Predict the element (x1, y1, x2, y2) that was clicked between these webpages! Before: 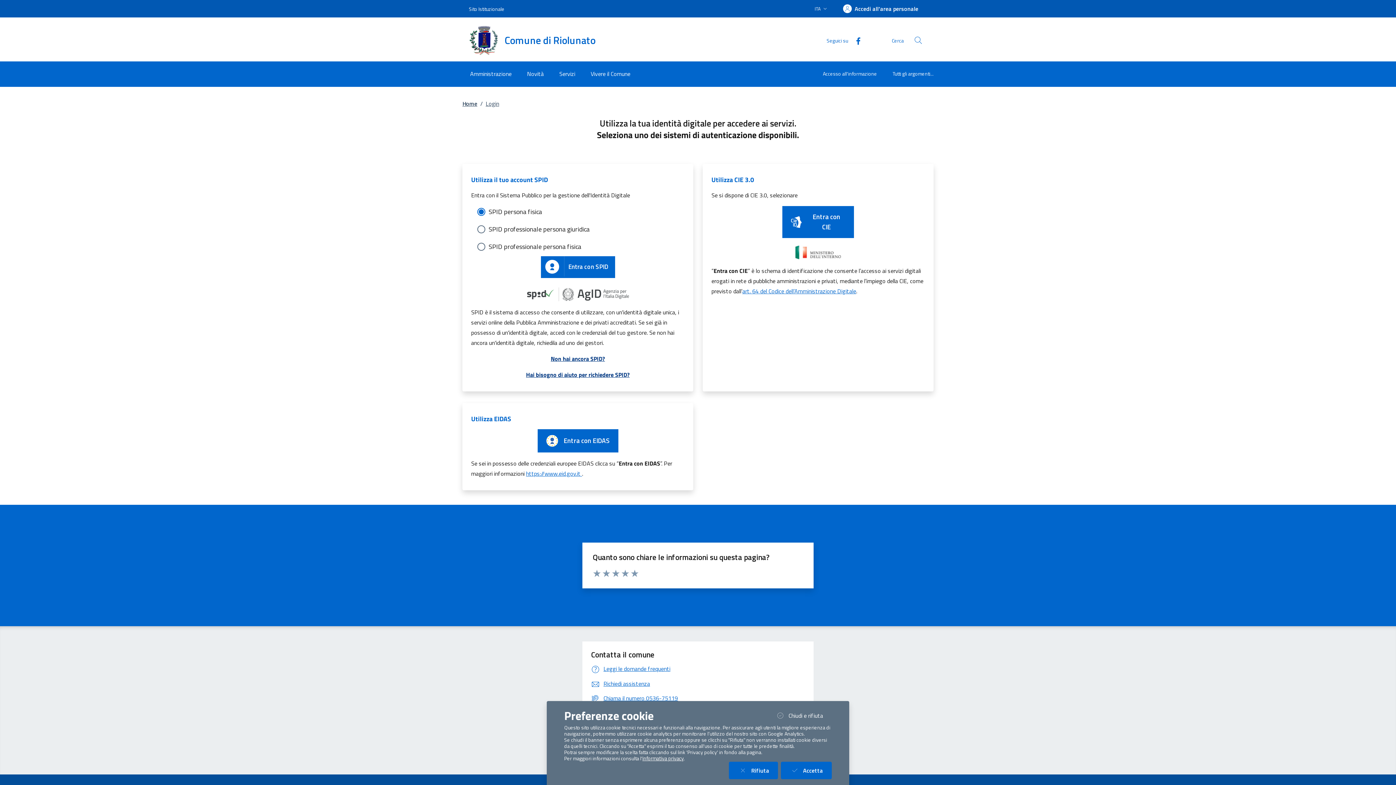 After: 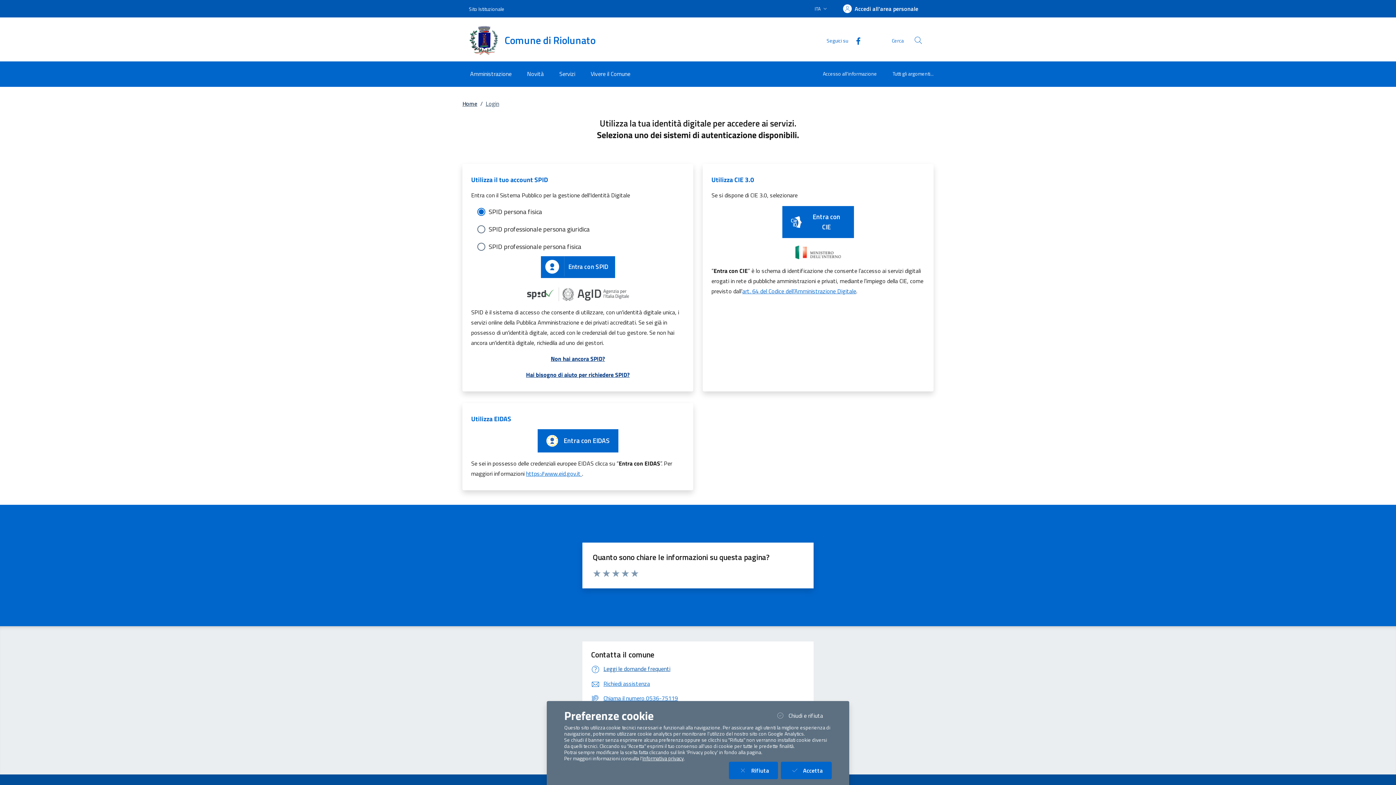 Action: label: Leggi le domande frequenti bbox: (591, 664, 670, 673)